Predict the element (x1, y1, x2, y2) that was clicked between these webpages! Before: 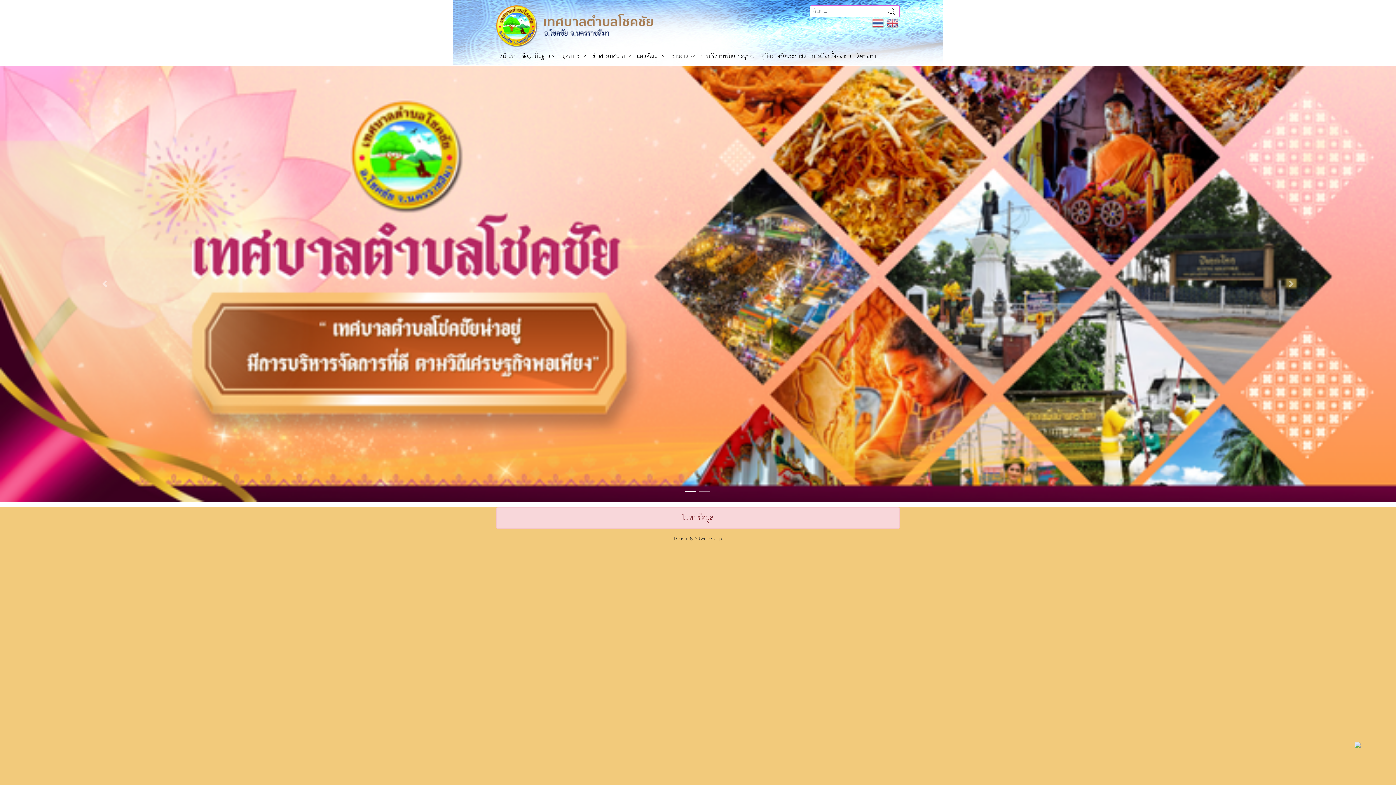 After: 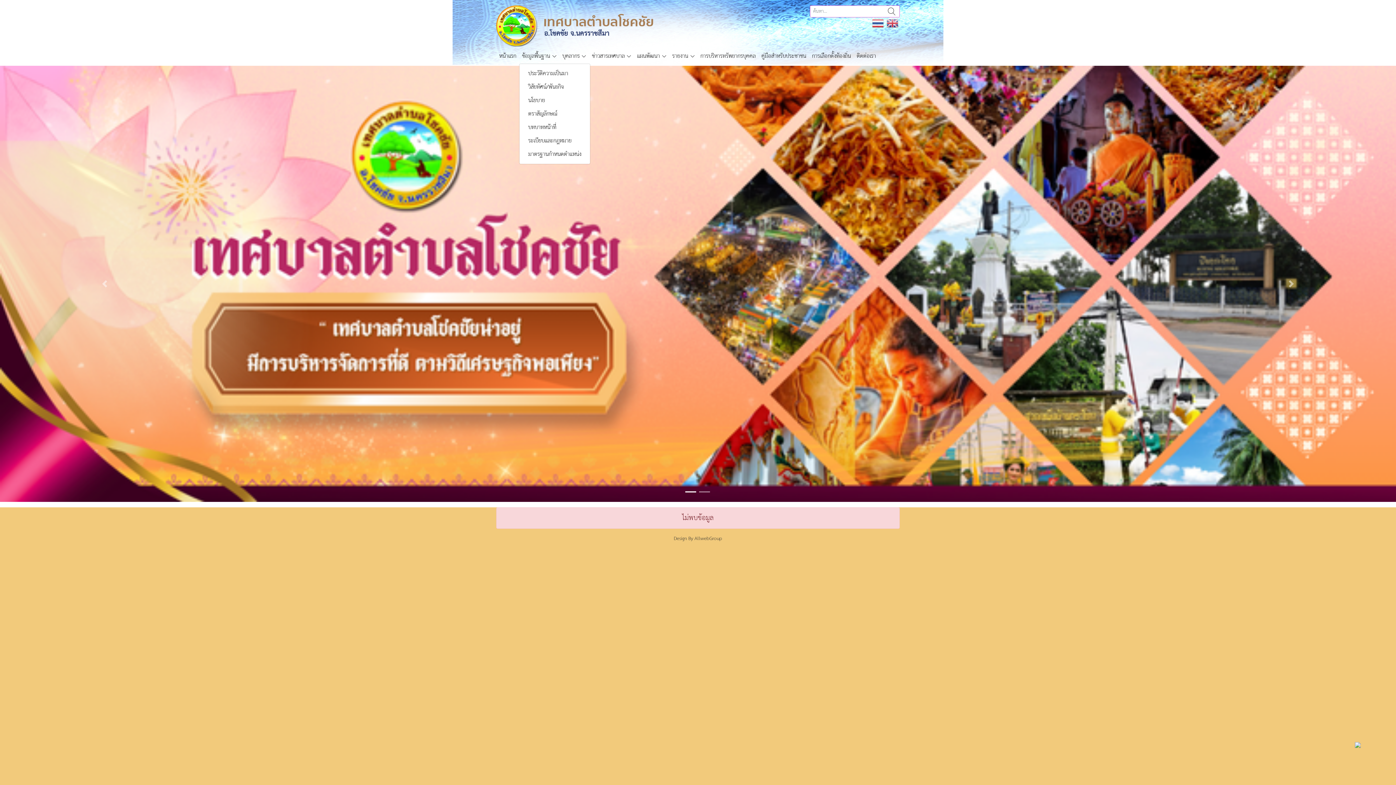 Action: bbox: (519, 49, 559, 62) label: ข้อมูลพื้นฐาน